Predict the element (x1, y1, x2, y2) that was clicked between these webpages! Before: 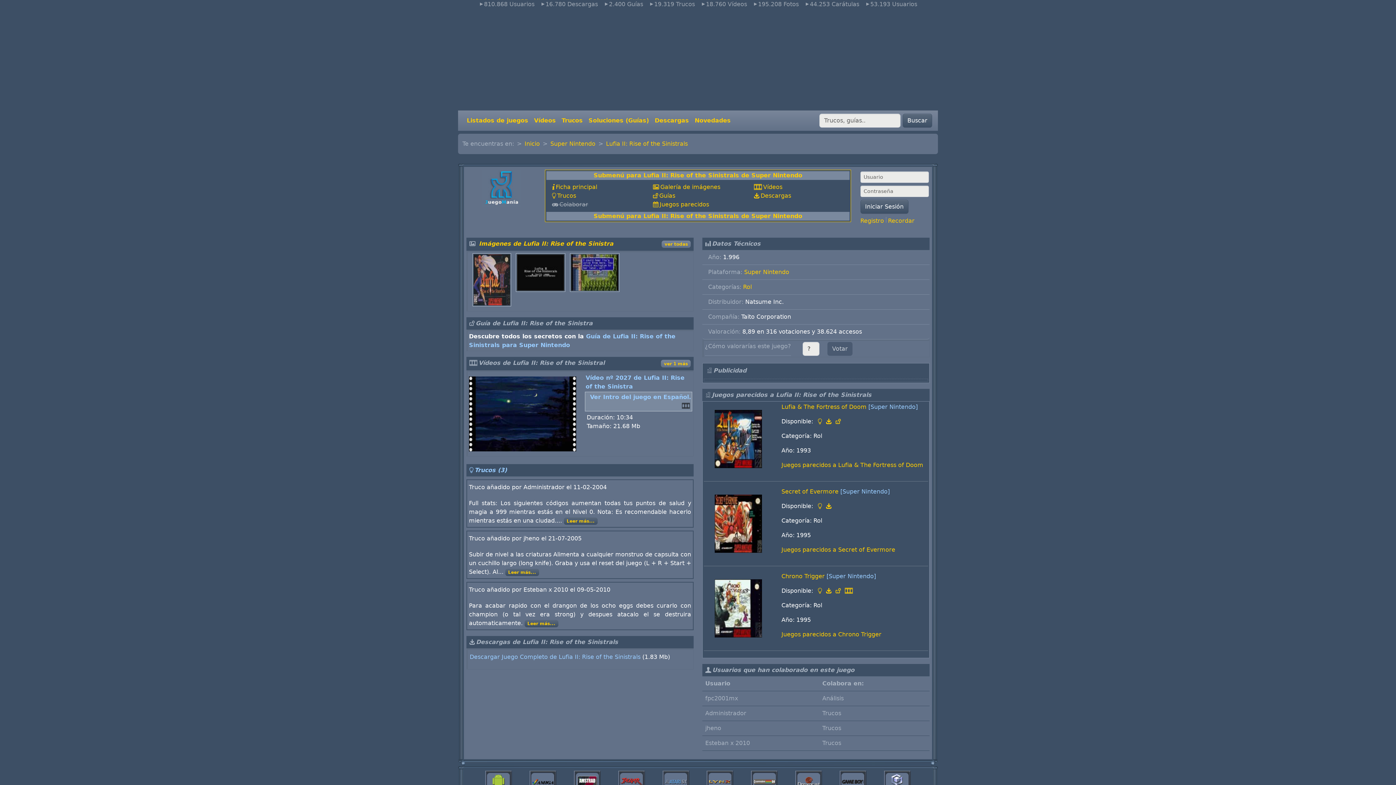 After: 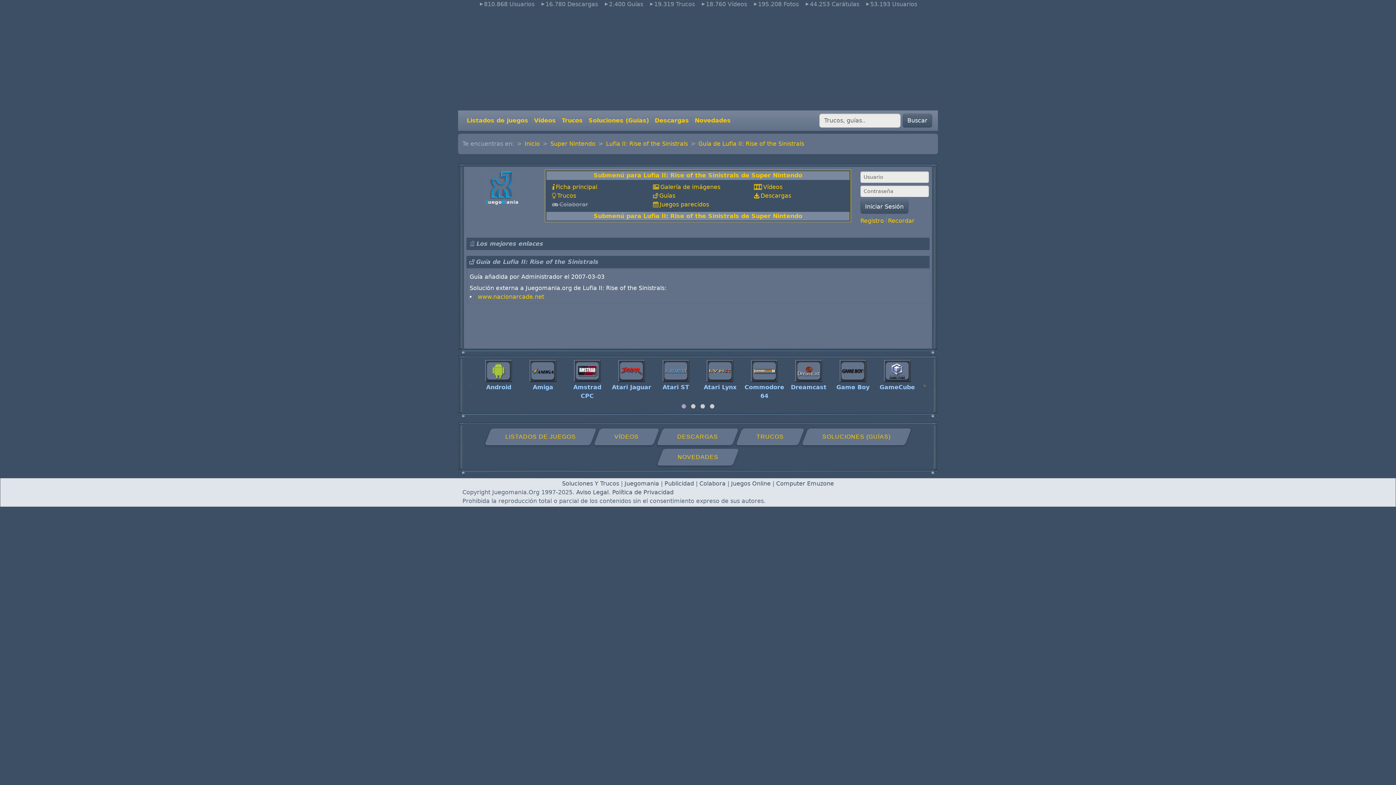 Action: label: Guías bbox: (652, 192, 675, 199)